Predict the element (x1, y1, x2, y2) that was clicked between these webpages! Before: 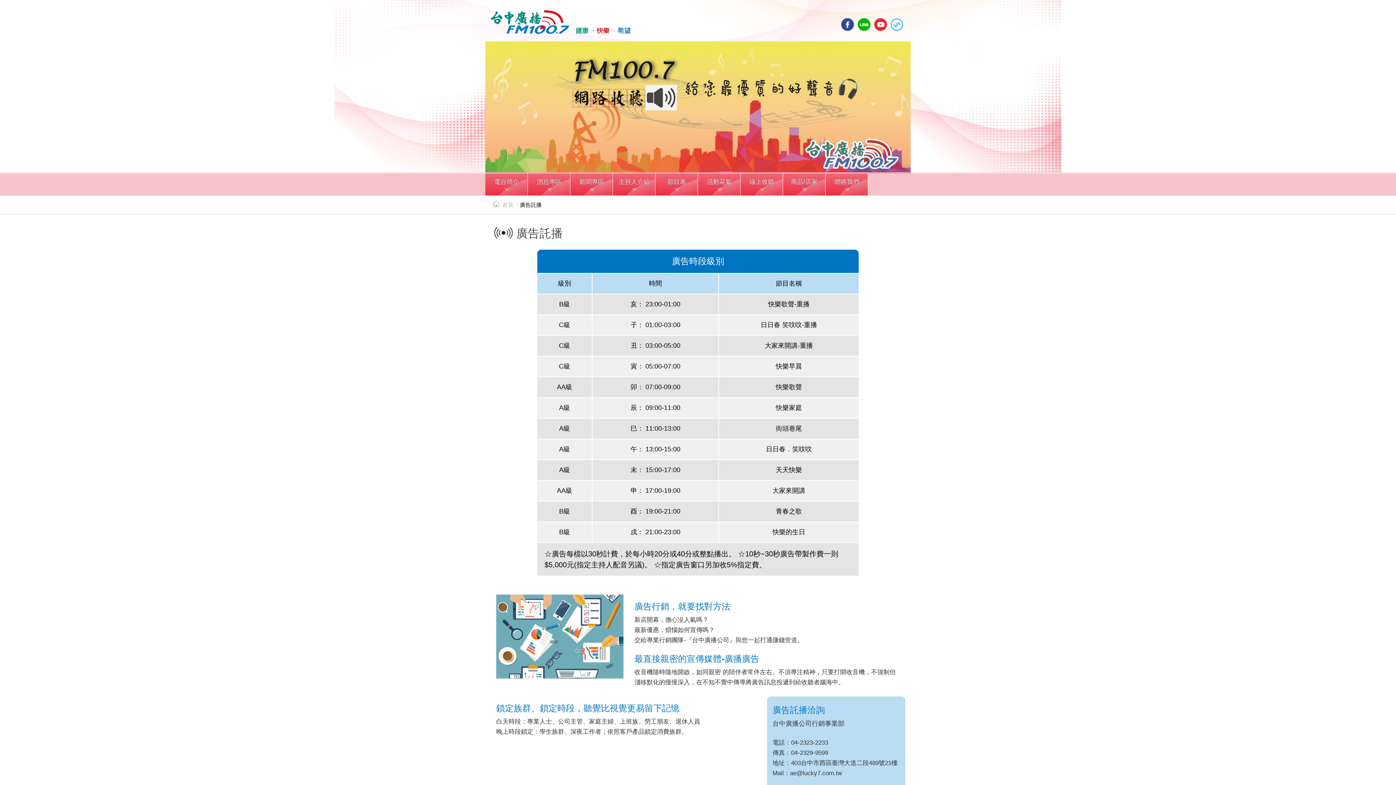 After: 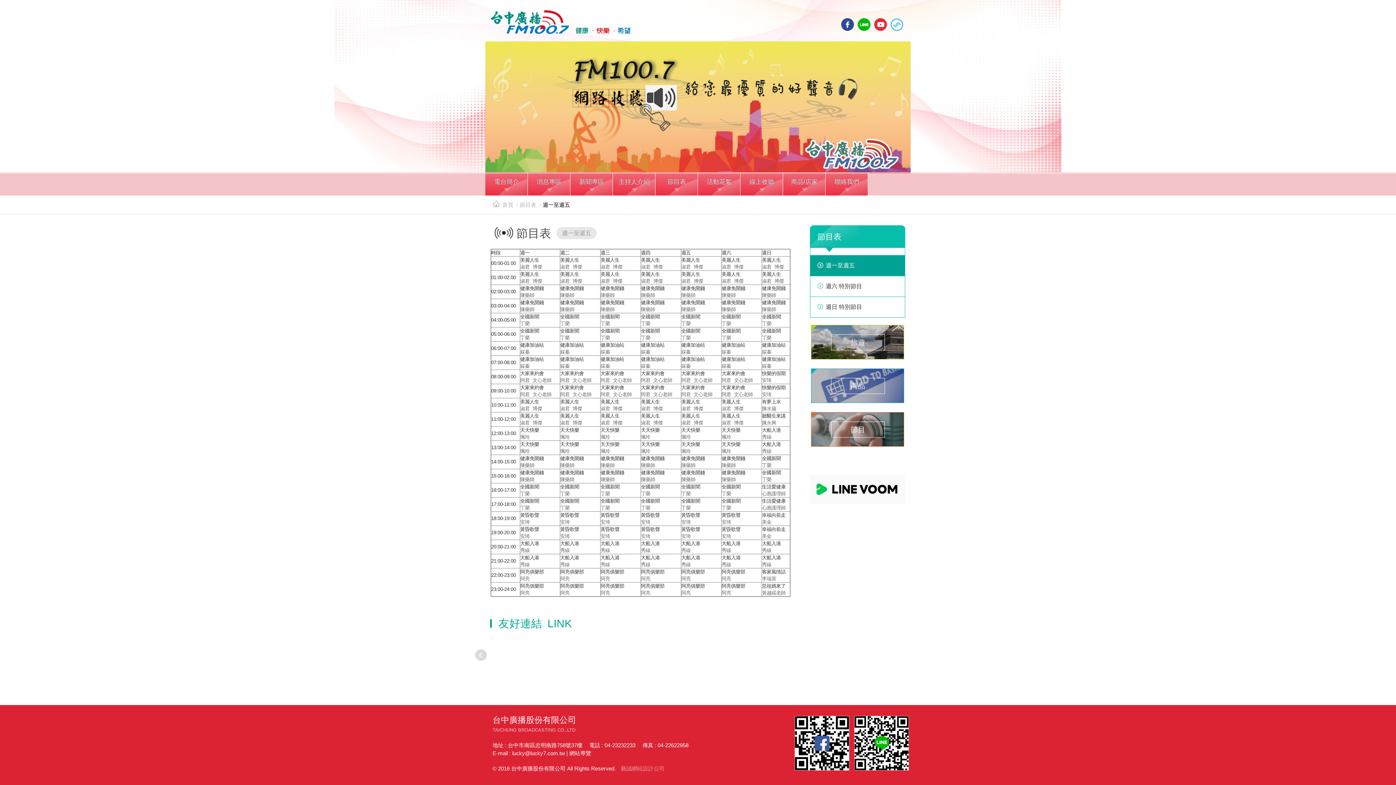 Action: label: 街頭巷尾 bbox: (776, 425, 802, 432)